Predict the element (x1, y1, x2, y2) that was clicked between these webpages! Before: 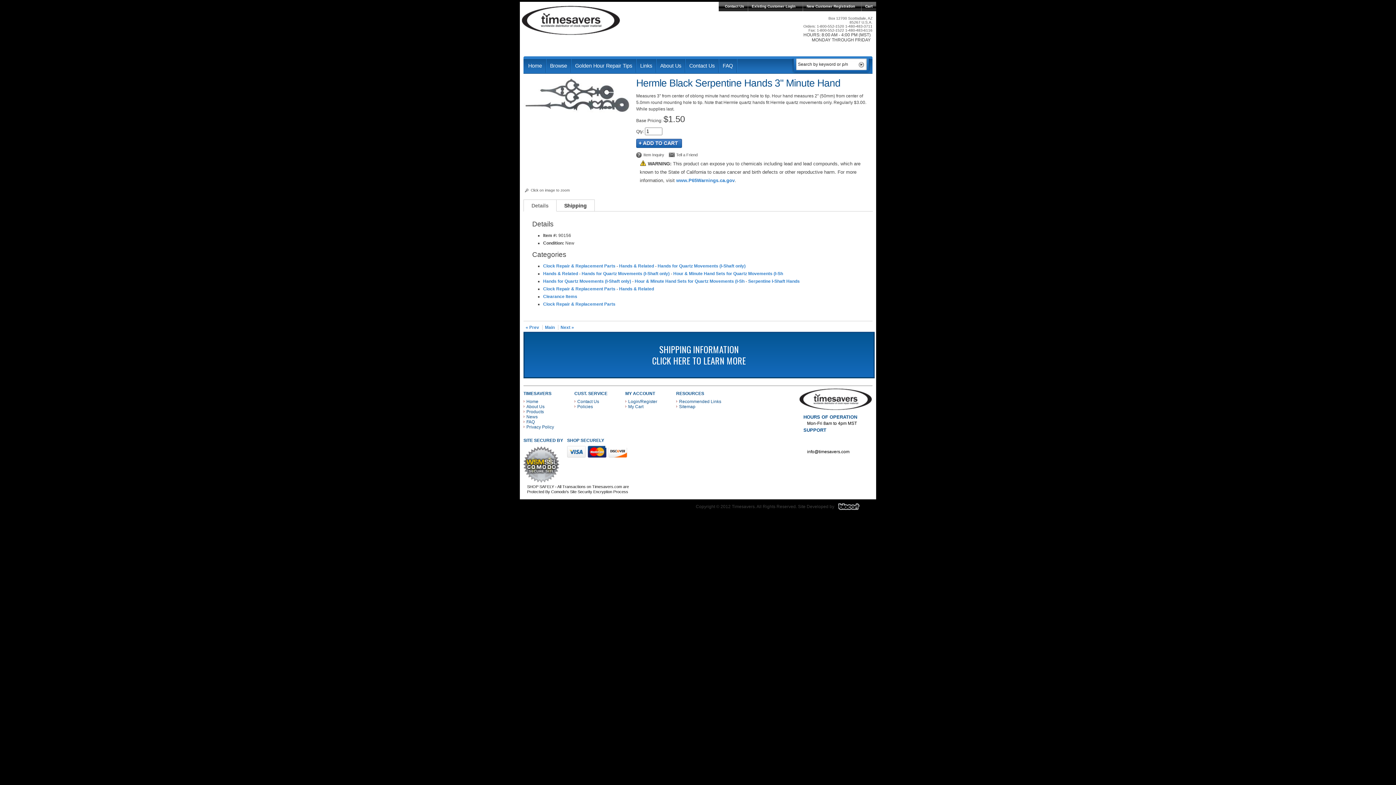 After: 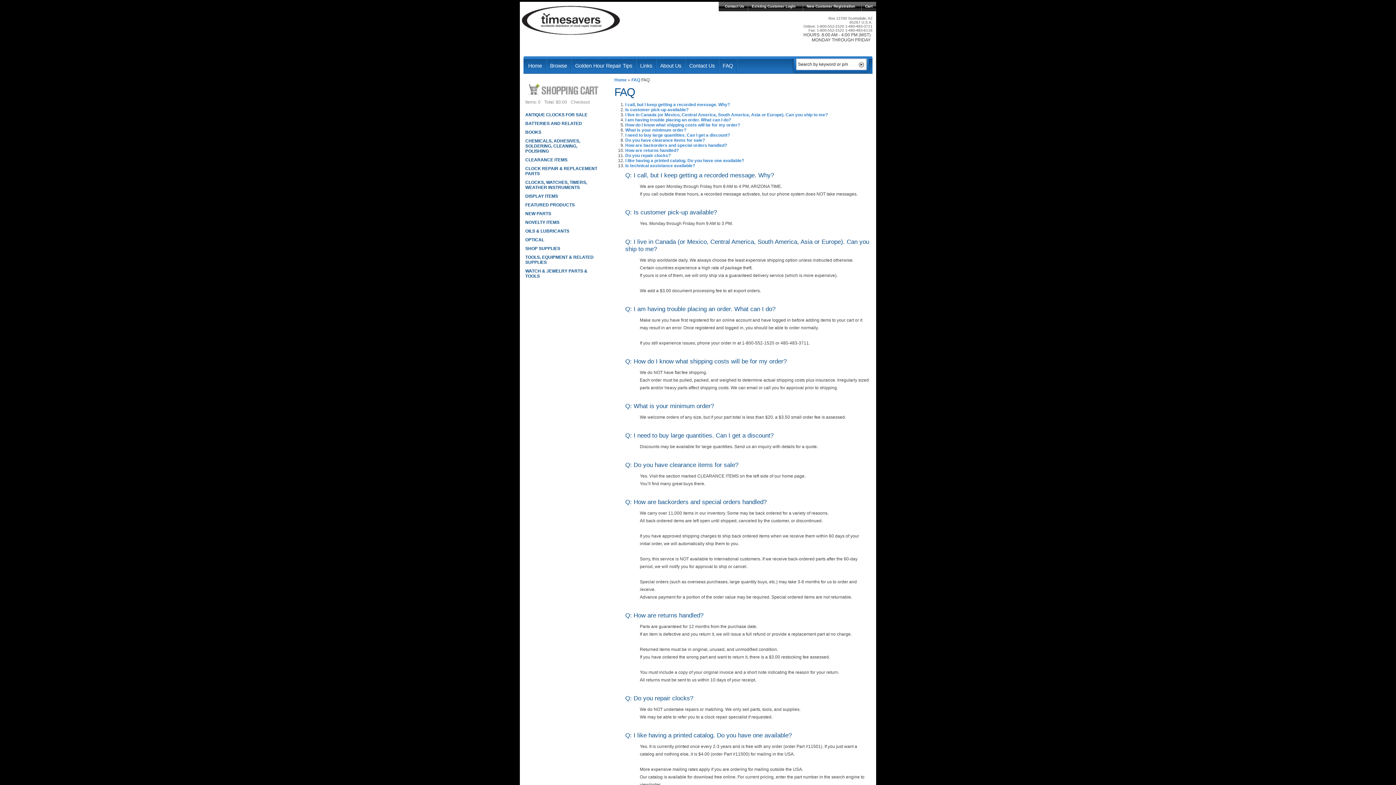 Action: label: FAQ bbox: (526, 419, 534, 424)